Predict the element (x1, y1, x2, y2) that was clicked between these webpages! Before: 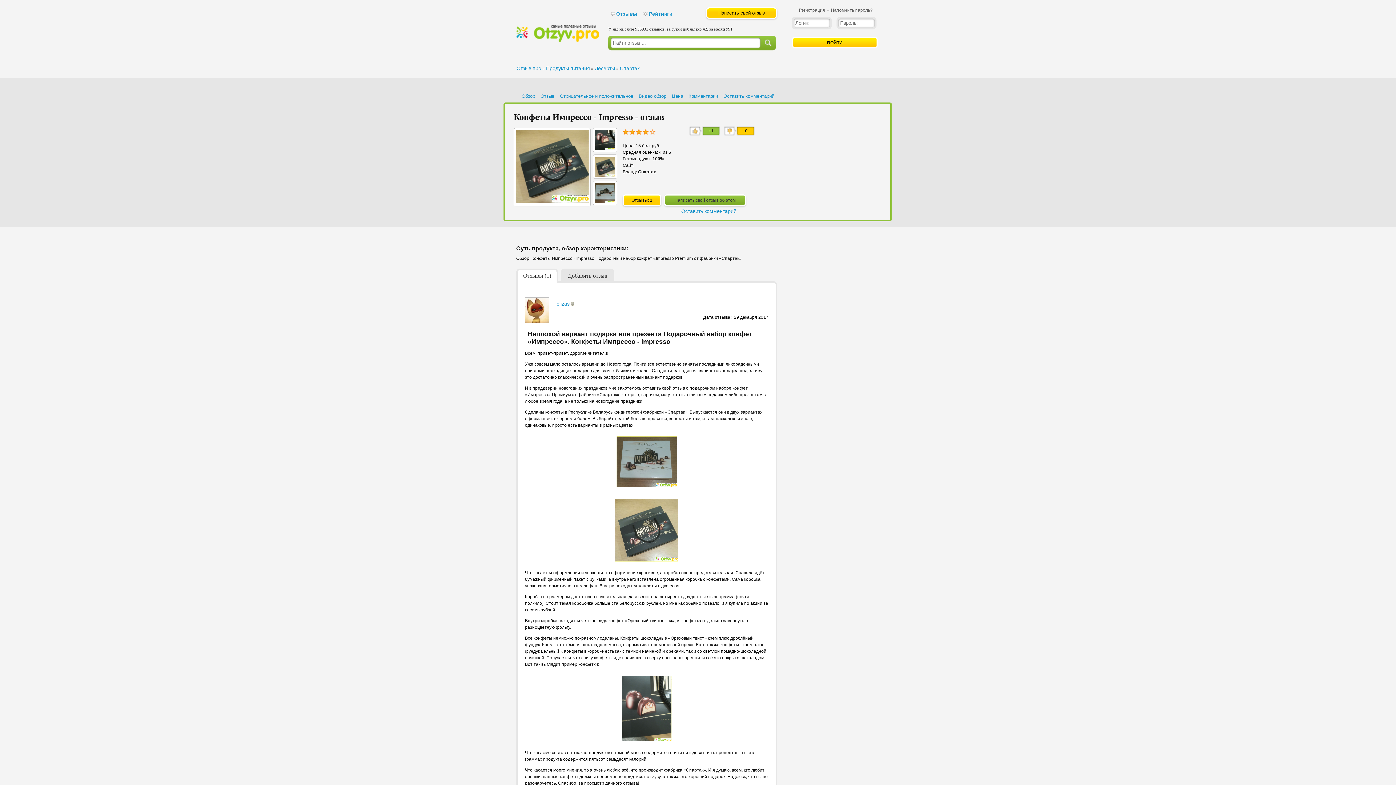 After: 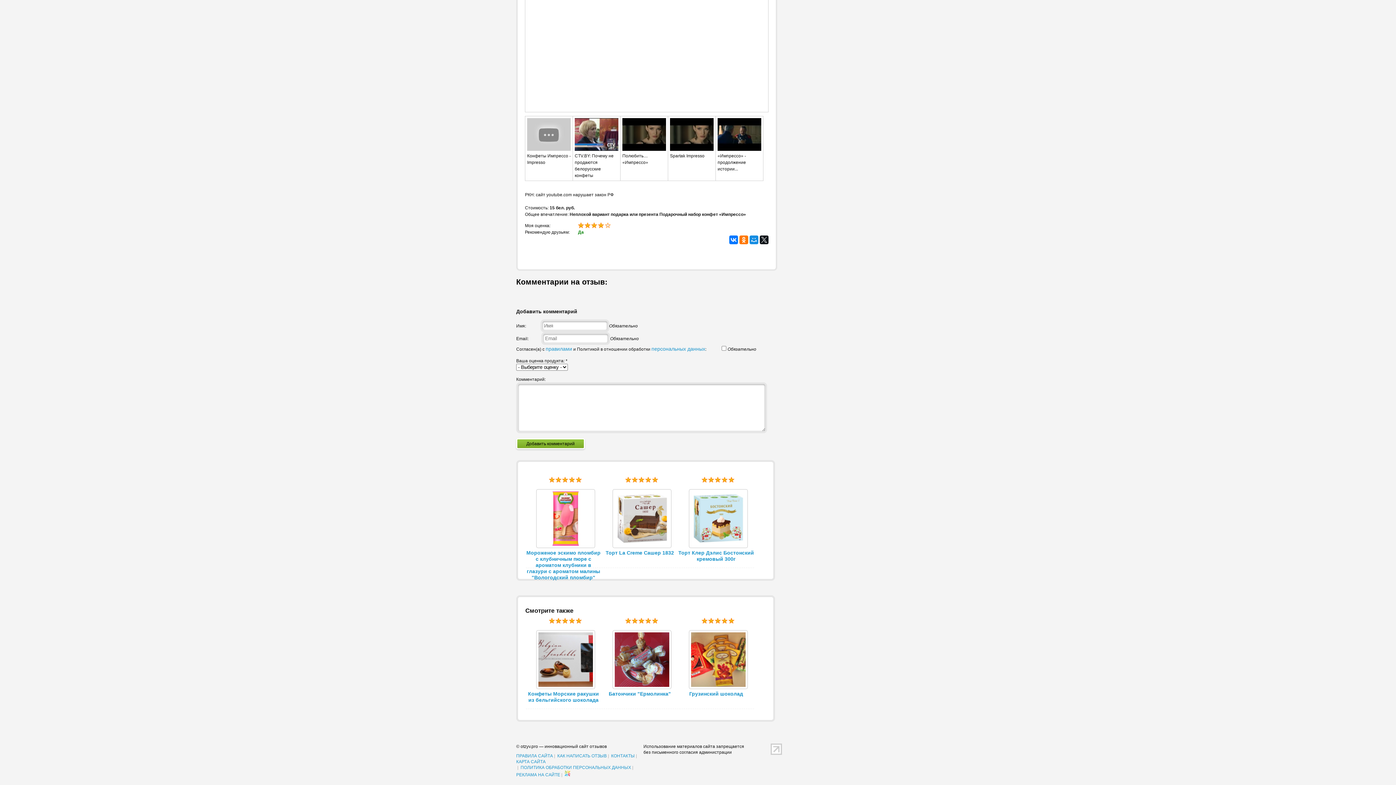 Action: label: Оставить комментарий bbox: (681, 208, 736, 214)